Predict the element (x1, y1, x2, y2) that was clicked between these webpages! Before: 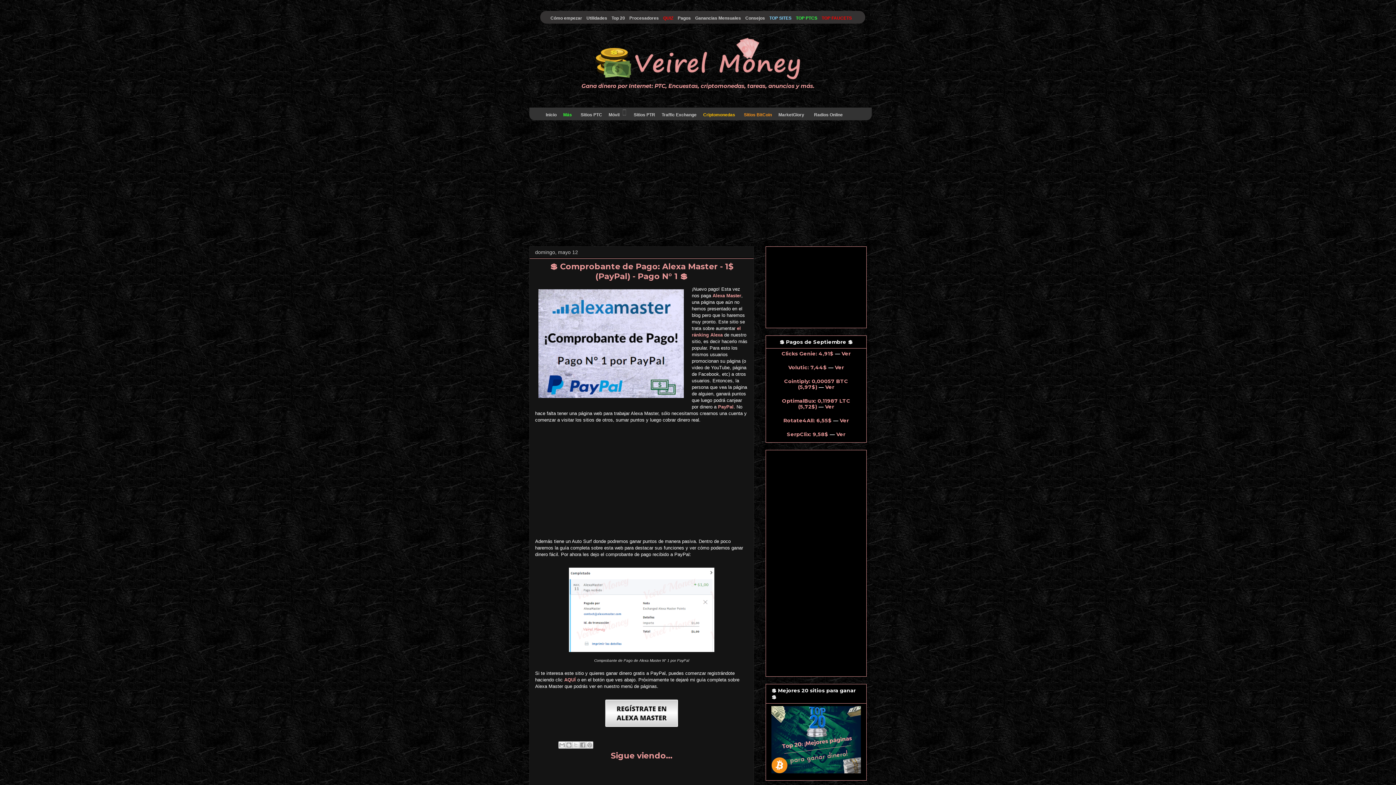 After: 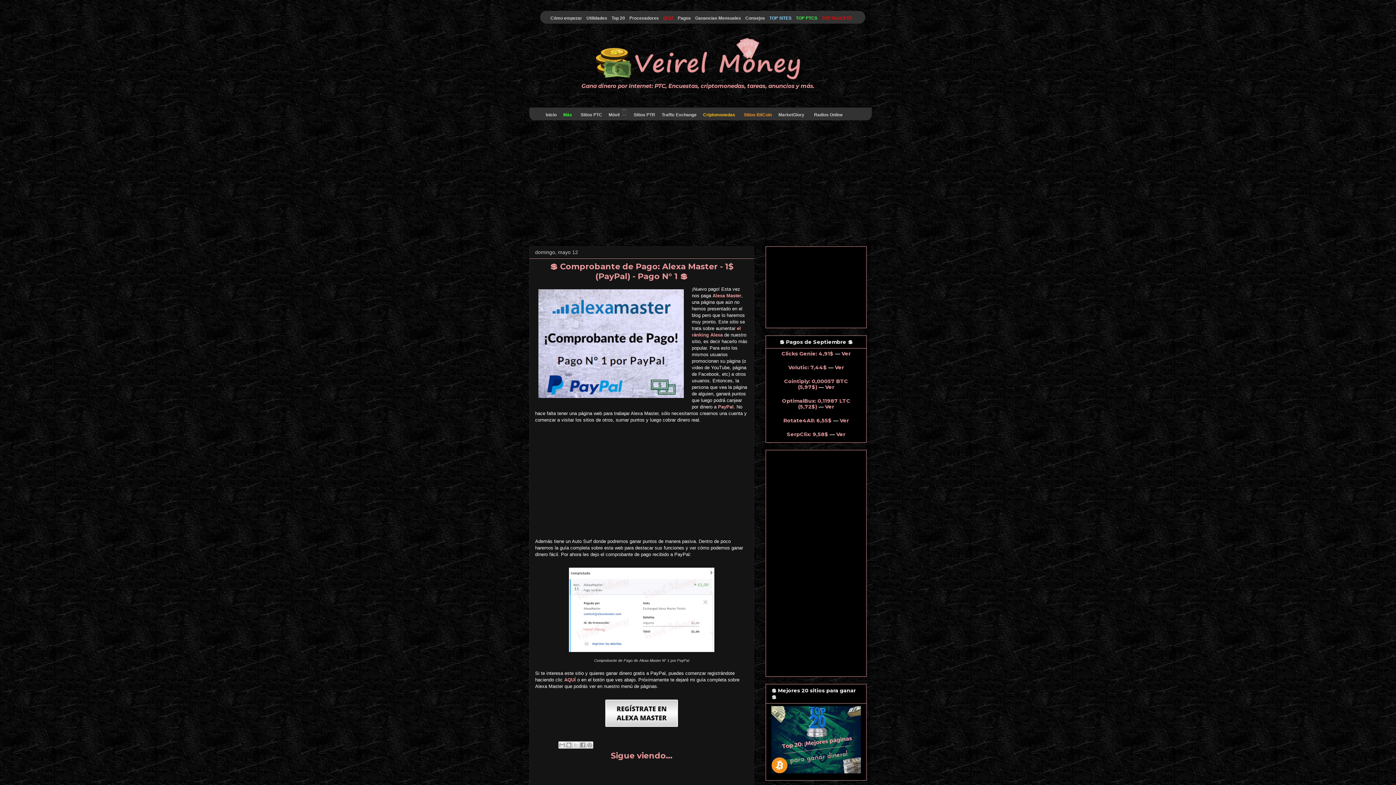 Action: label: TOP PTCS bbox: (791, 12, 817, 24)